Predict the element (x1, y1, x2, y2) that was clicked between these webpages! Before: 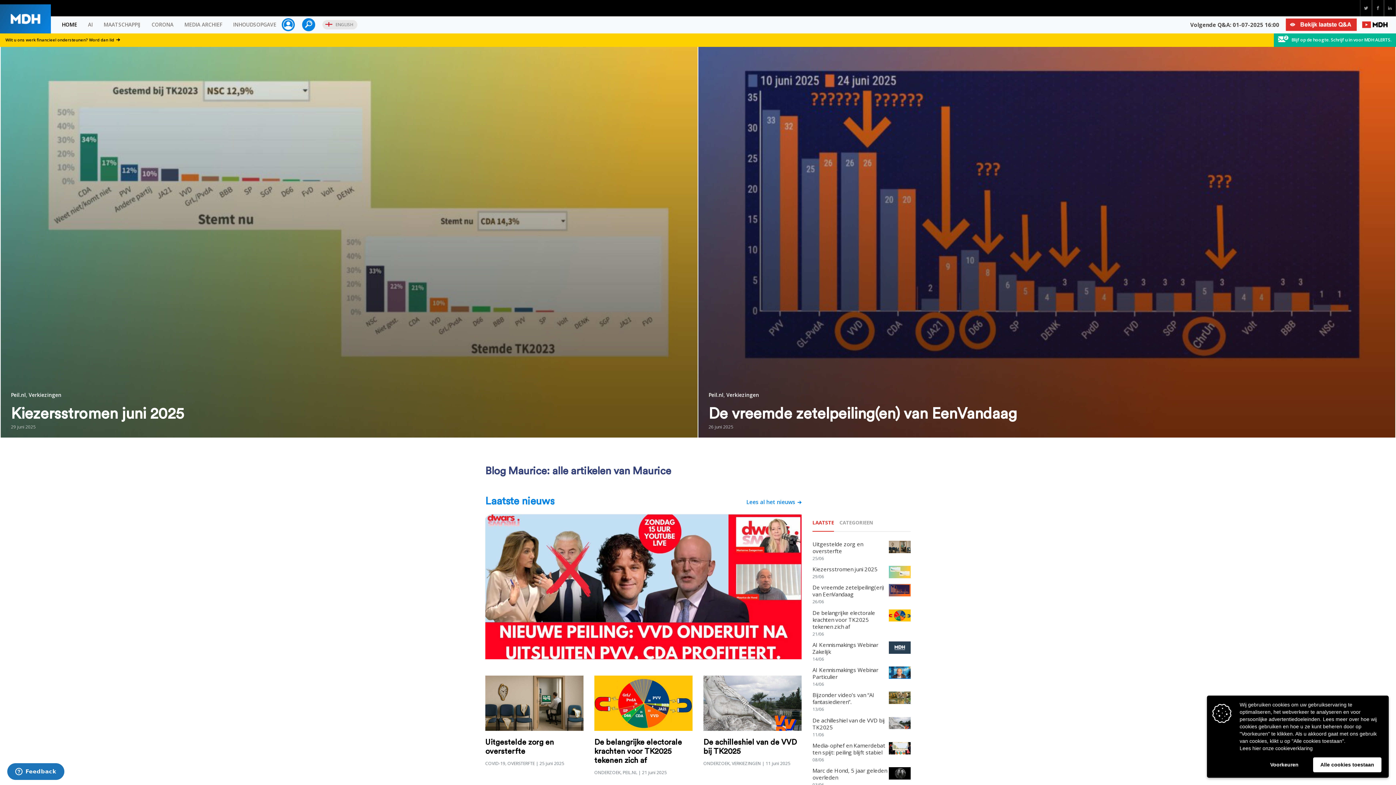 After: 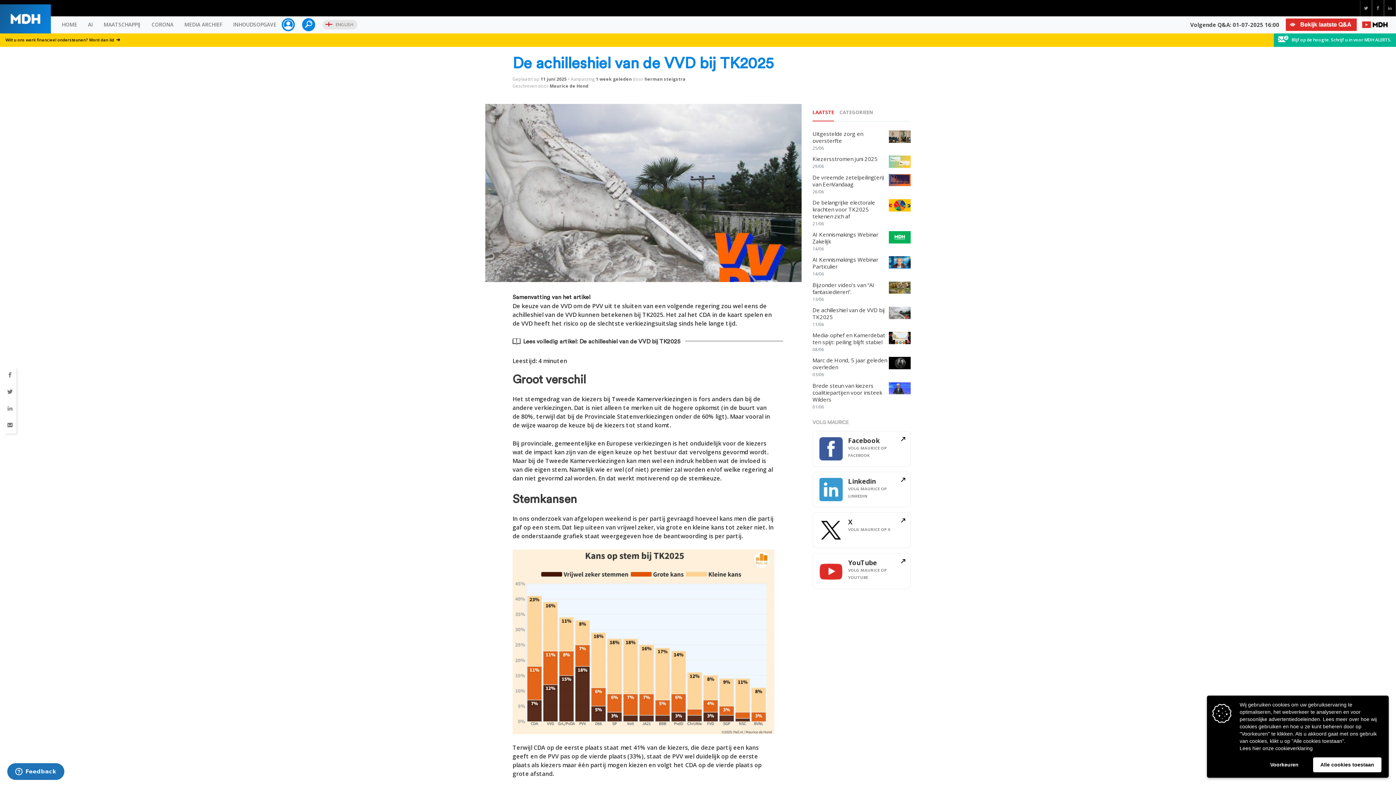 Action: bbox: (703, 699, 801, 706)